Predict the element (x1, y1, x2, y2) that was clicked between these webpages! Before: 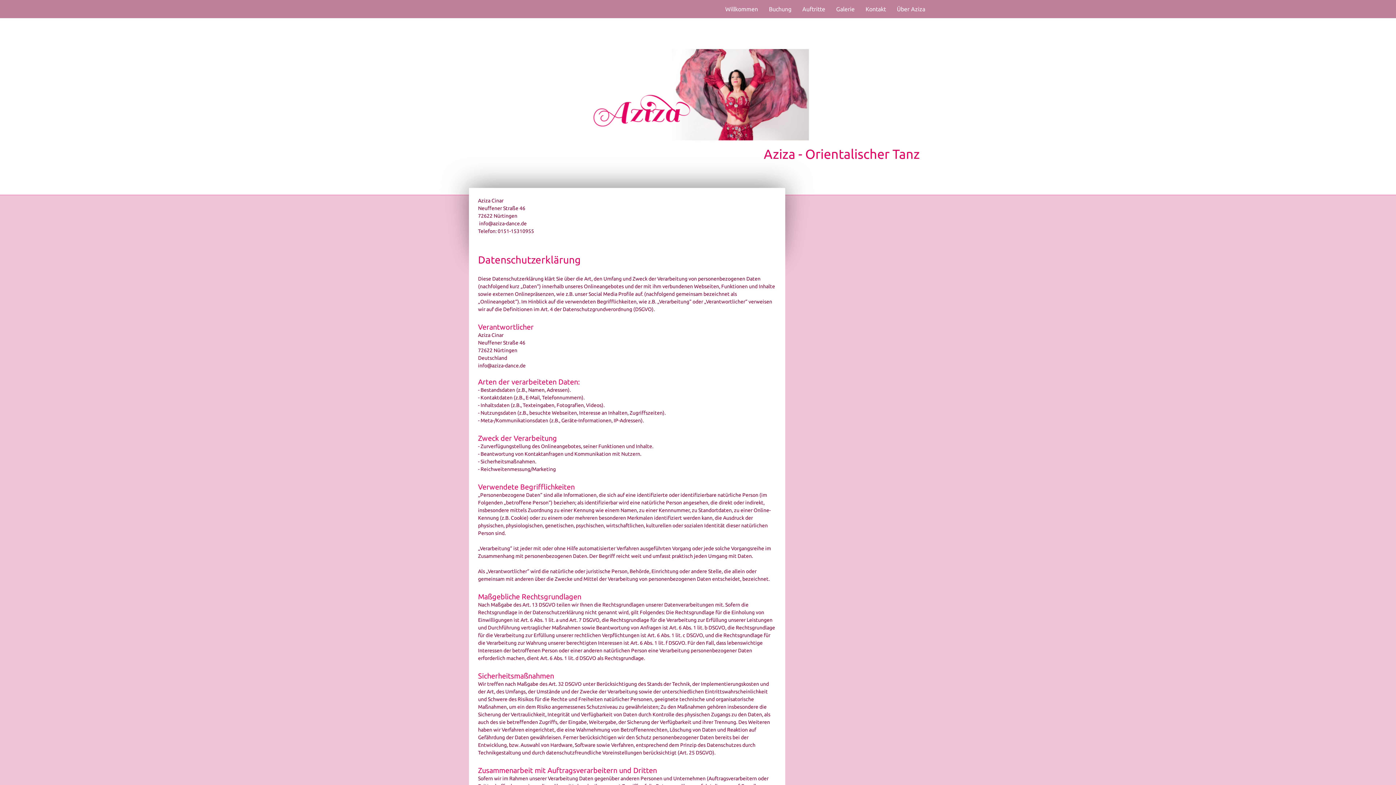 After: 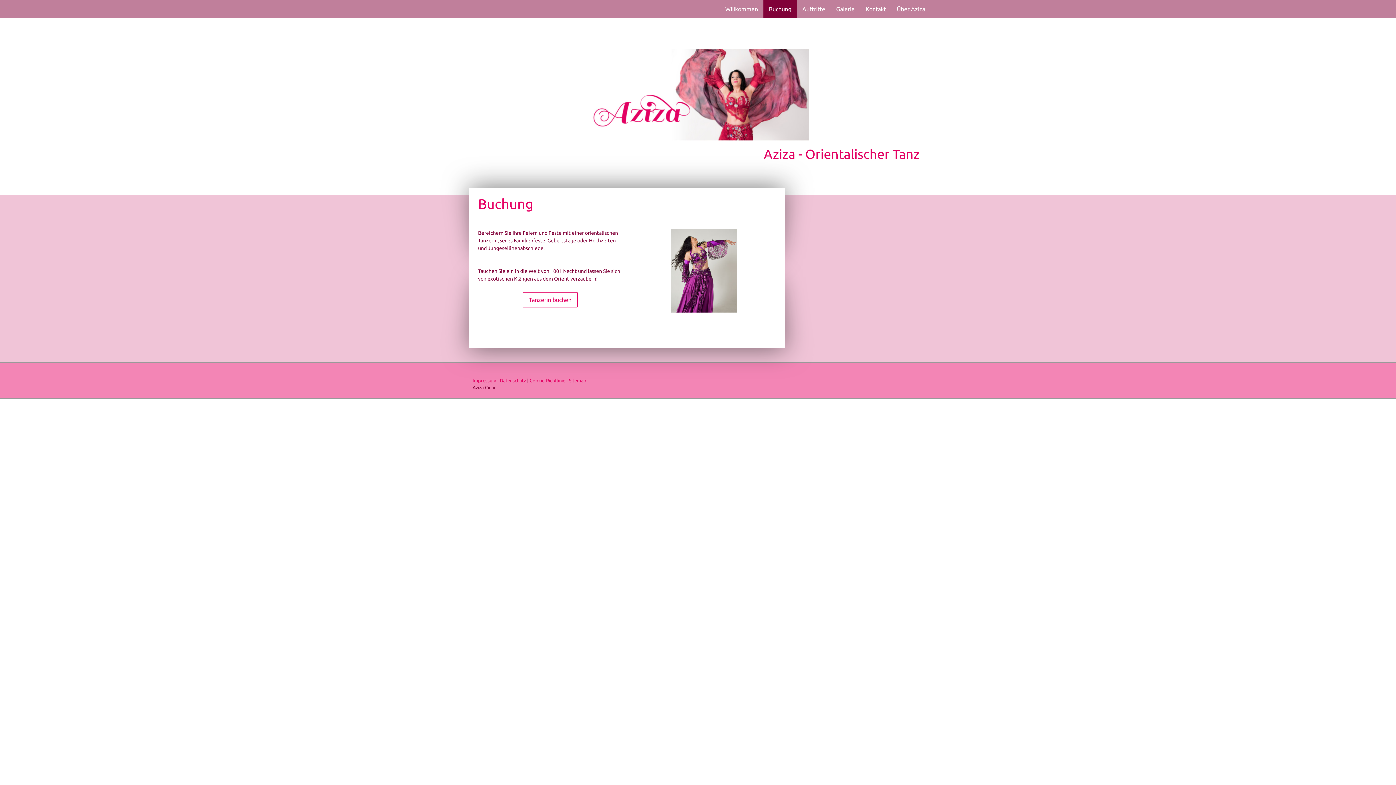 Action: label: Buchung bbox: (763, 0, 797, 18)